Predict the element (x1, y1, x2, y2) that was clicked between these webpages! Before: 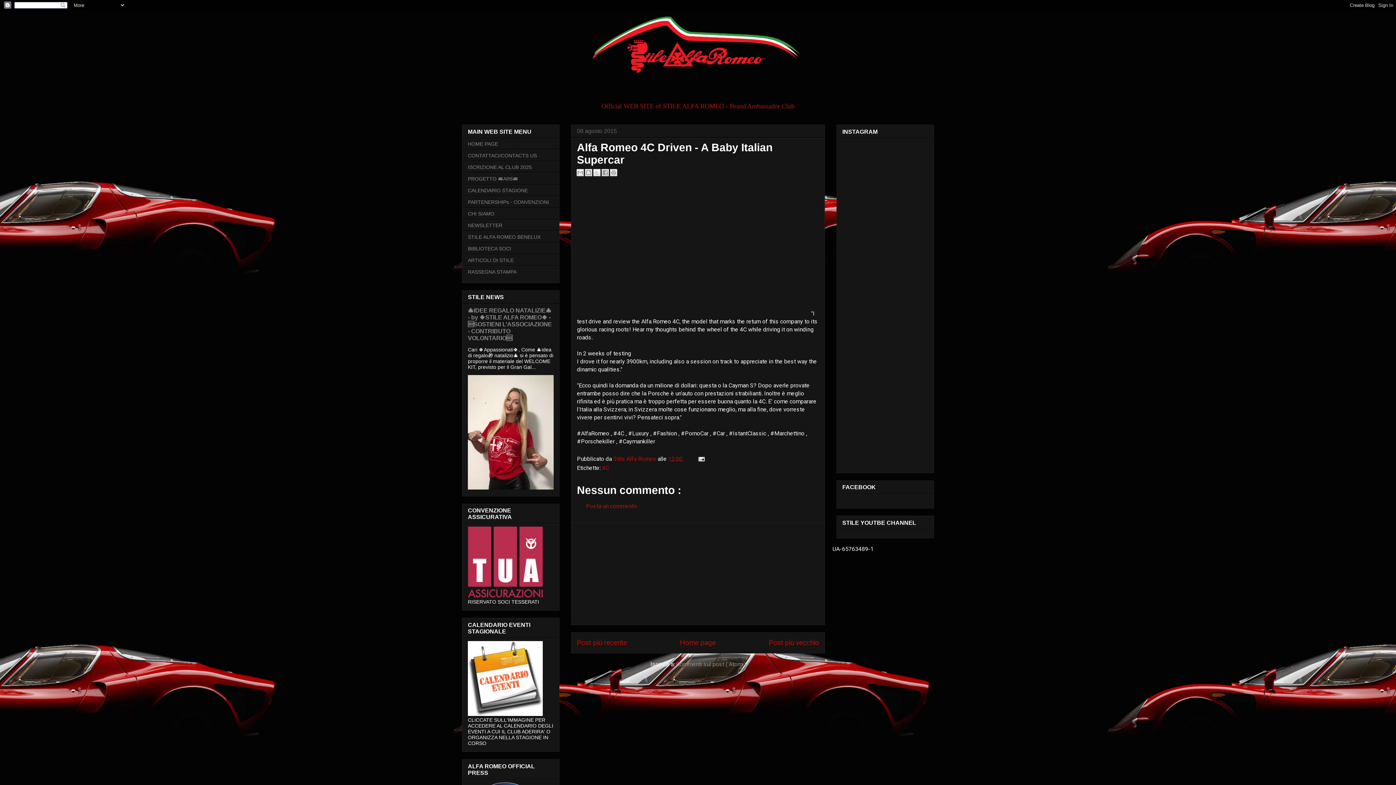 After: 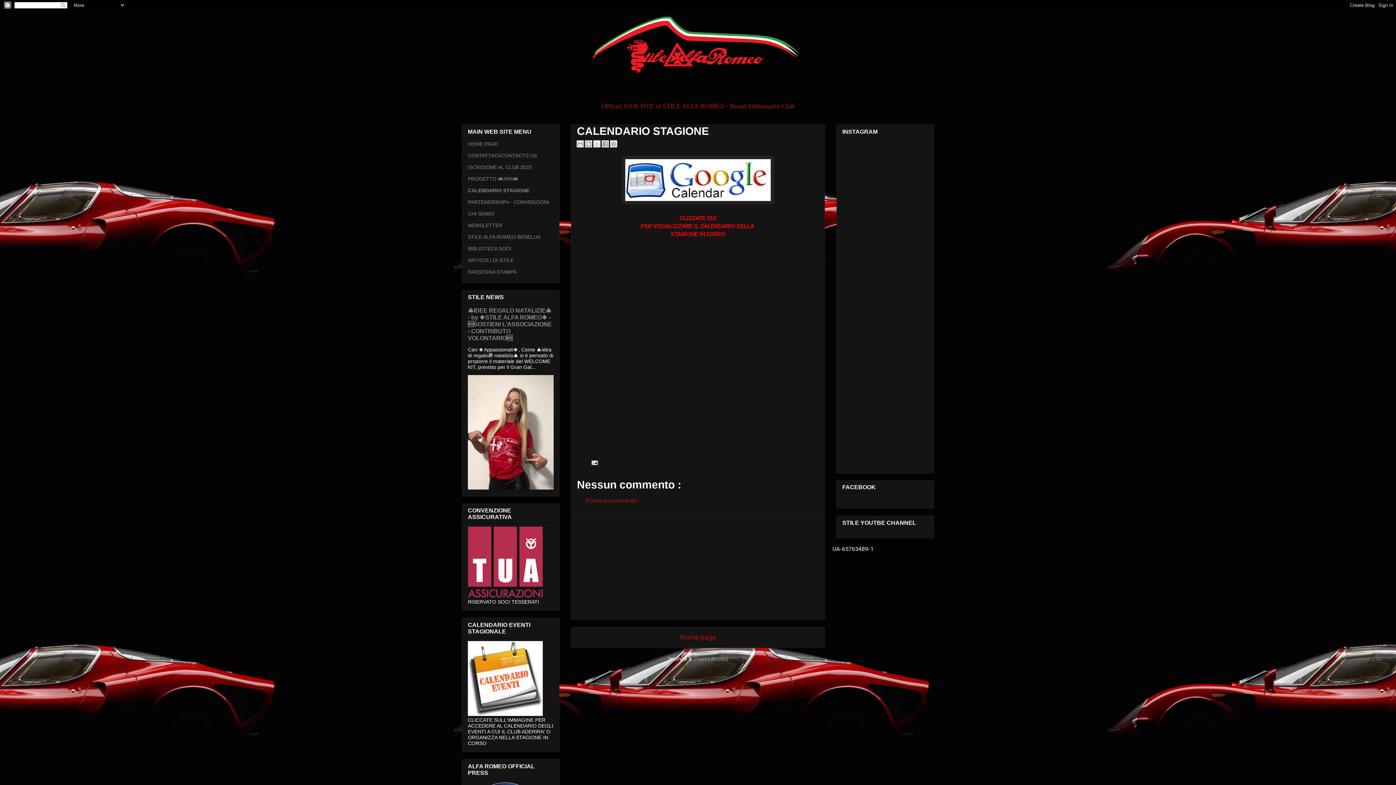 Action: bbox: (468, 187, 528, 193) label: CALENDARIO STAGIONE